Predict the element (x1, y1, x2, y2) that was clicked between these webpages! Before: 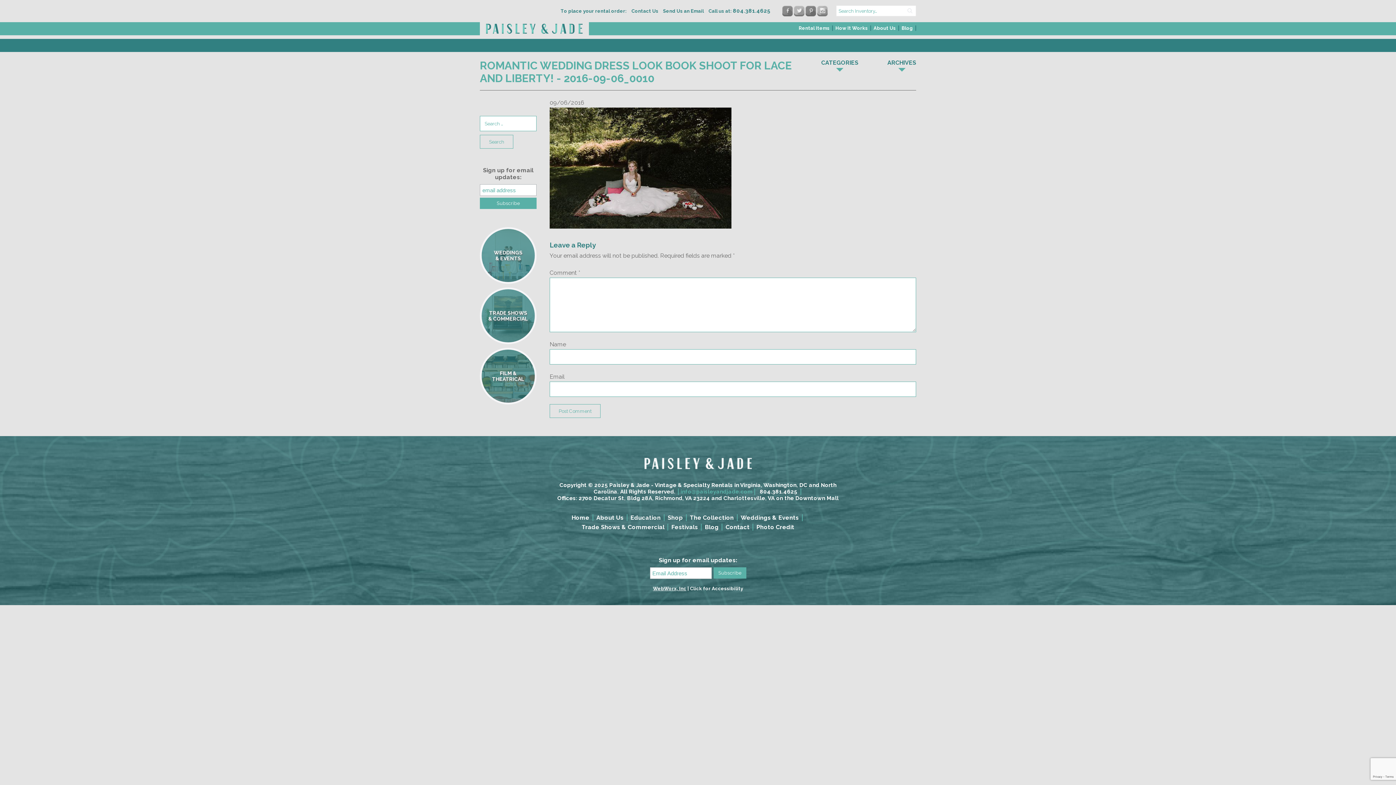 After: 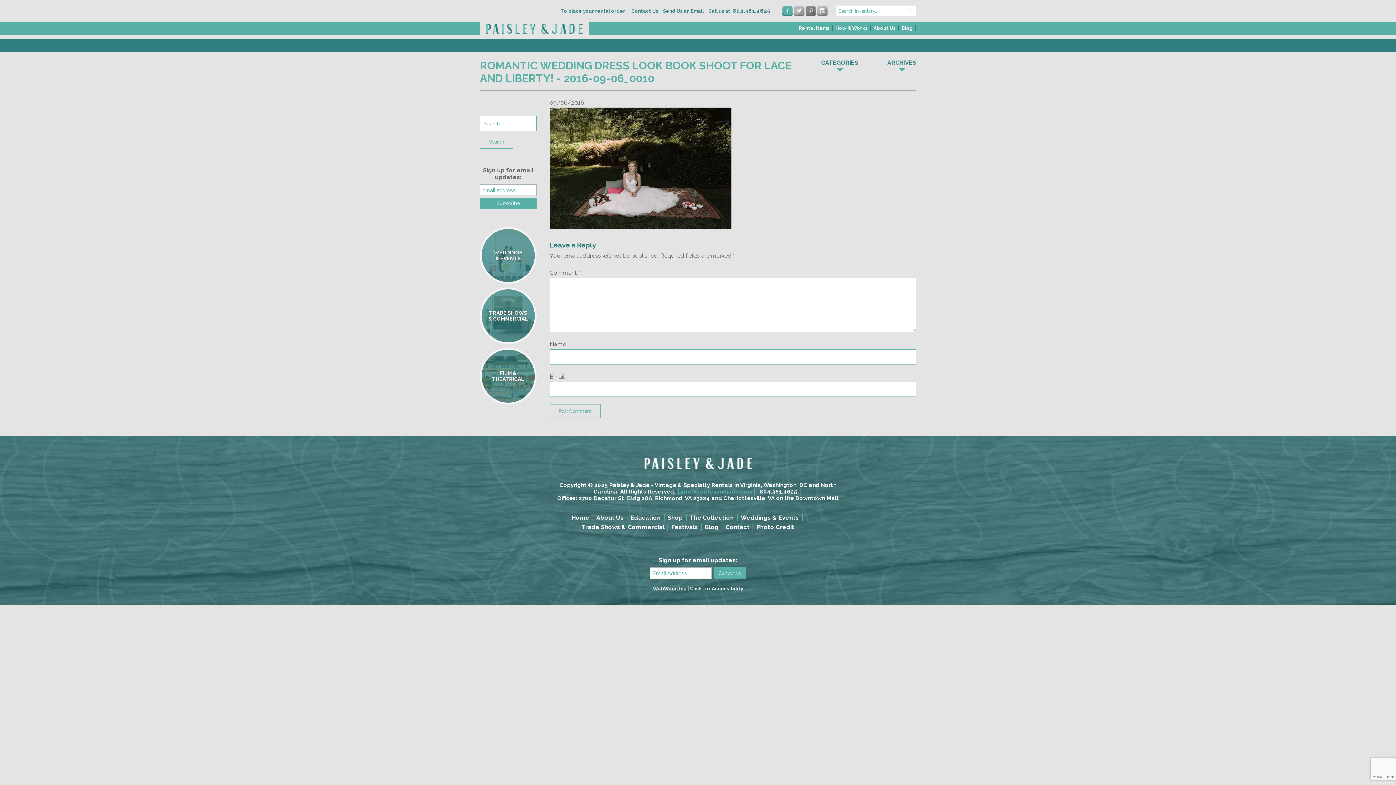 Action: bbox: (782, 5, 793, 16)